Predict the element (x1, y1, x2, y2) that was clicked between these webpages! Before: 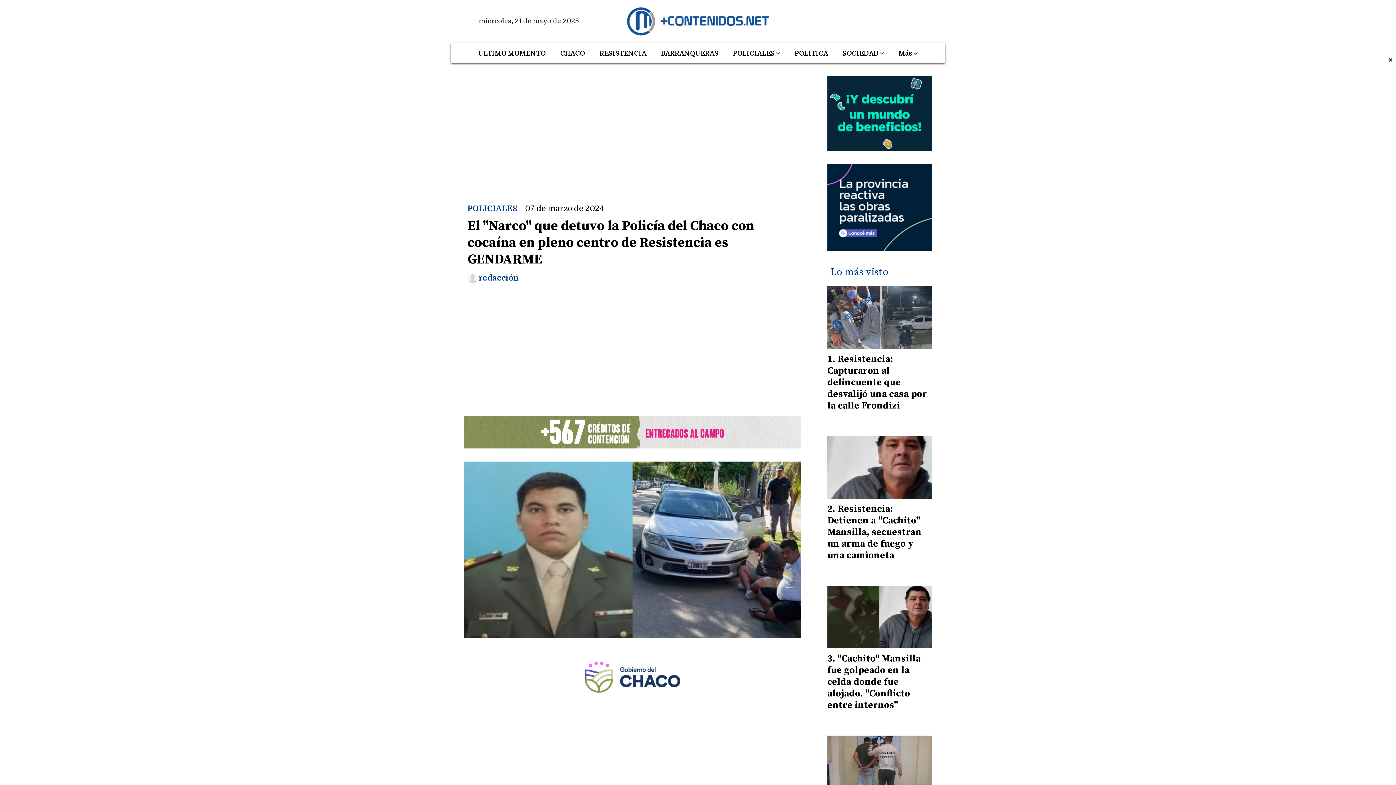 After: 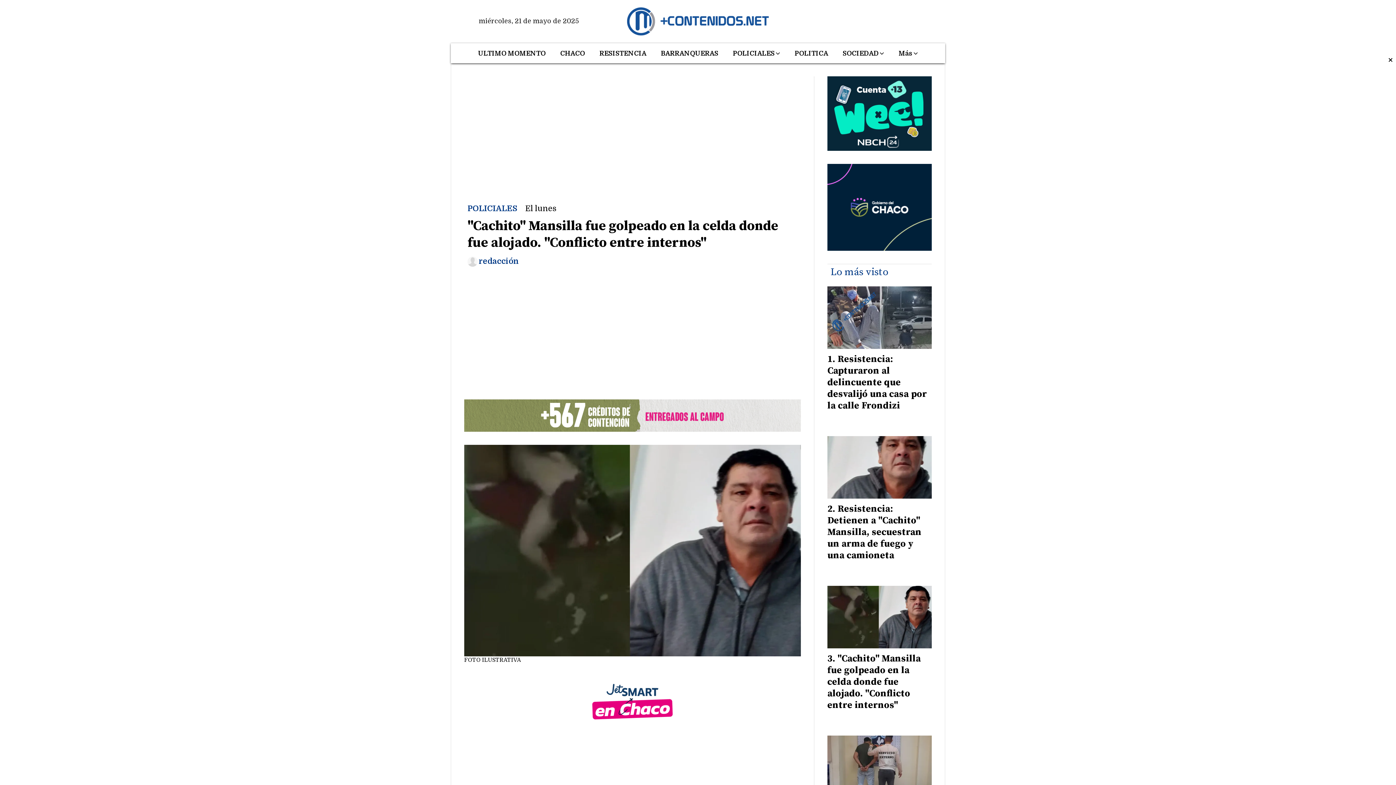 Action: bbox: (827, 586, 932, 648)